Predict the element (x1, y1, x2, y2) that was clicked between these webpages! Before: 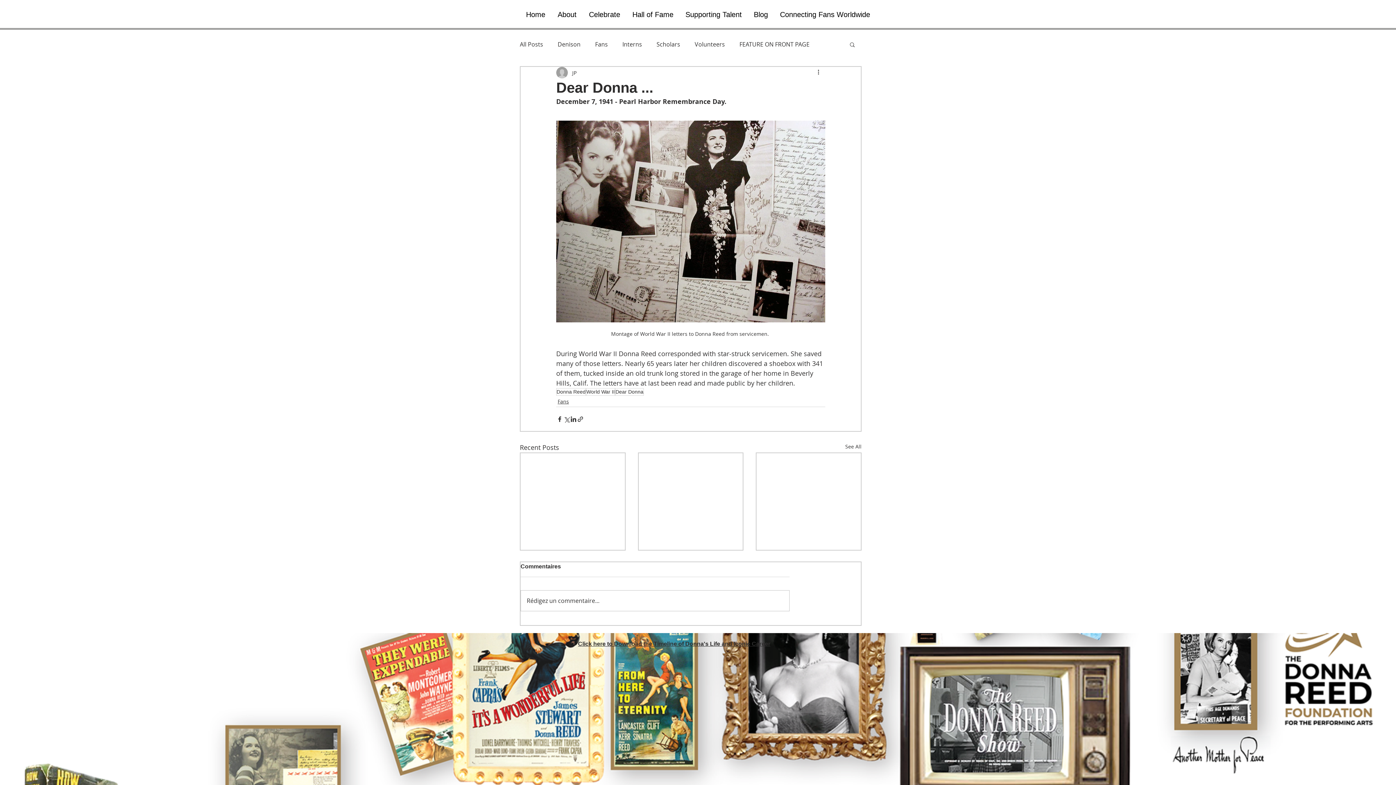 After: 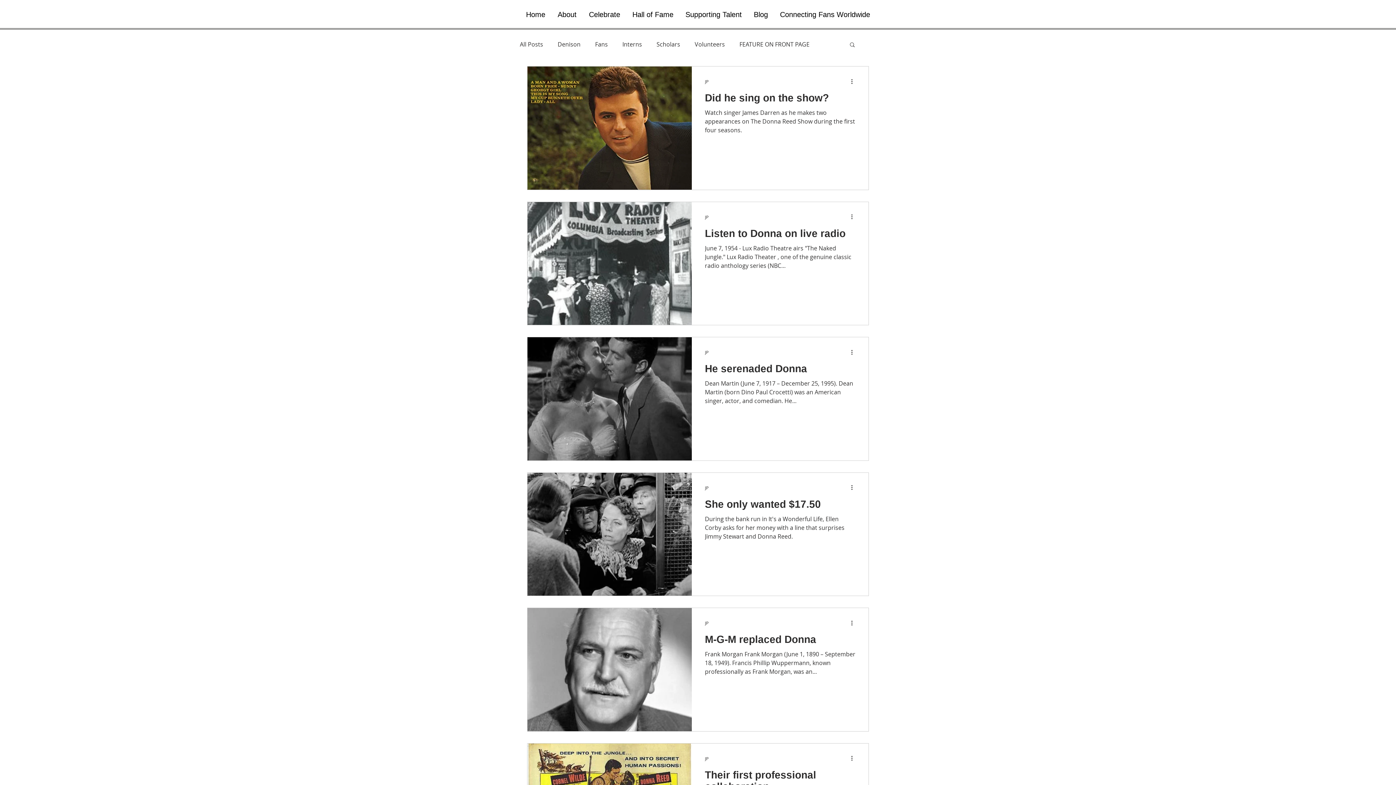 Action: label: Donna Reed bbox: (556, 388, 586, 396)